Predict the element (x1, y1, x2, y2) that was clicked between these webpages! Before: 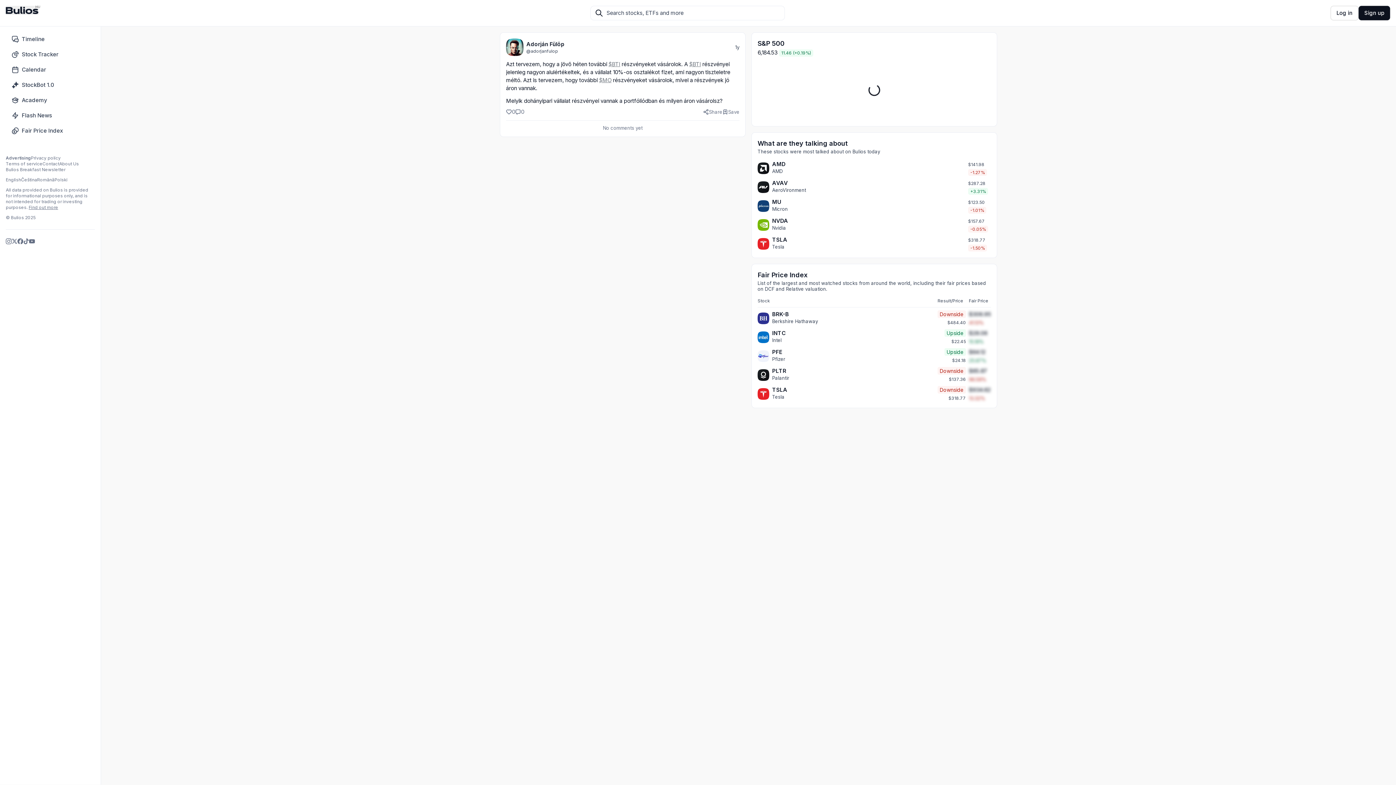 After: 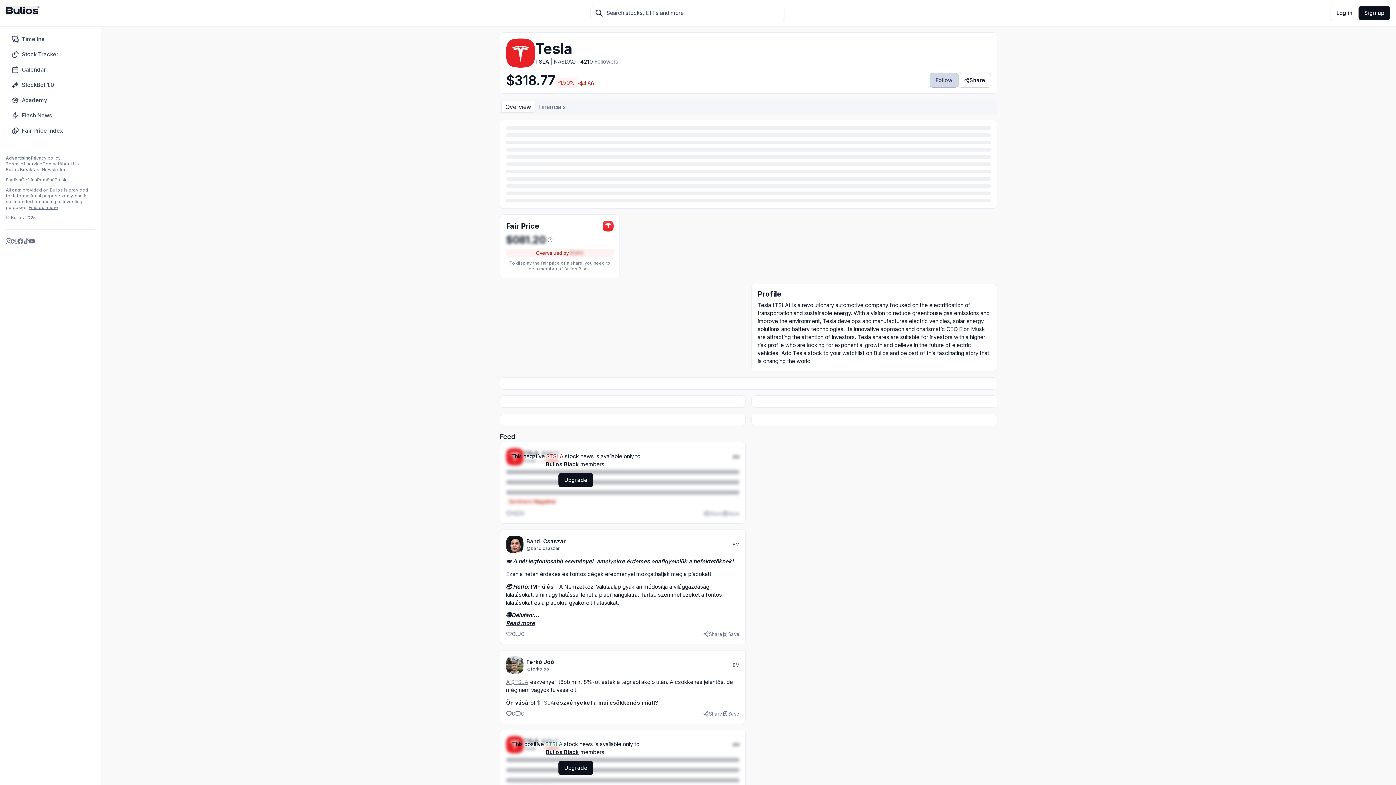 Action: label: TSLA bbox: (772, 386, 787, 393)